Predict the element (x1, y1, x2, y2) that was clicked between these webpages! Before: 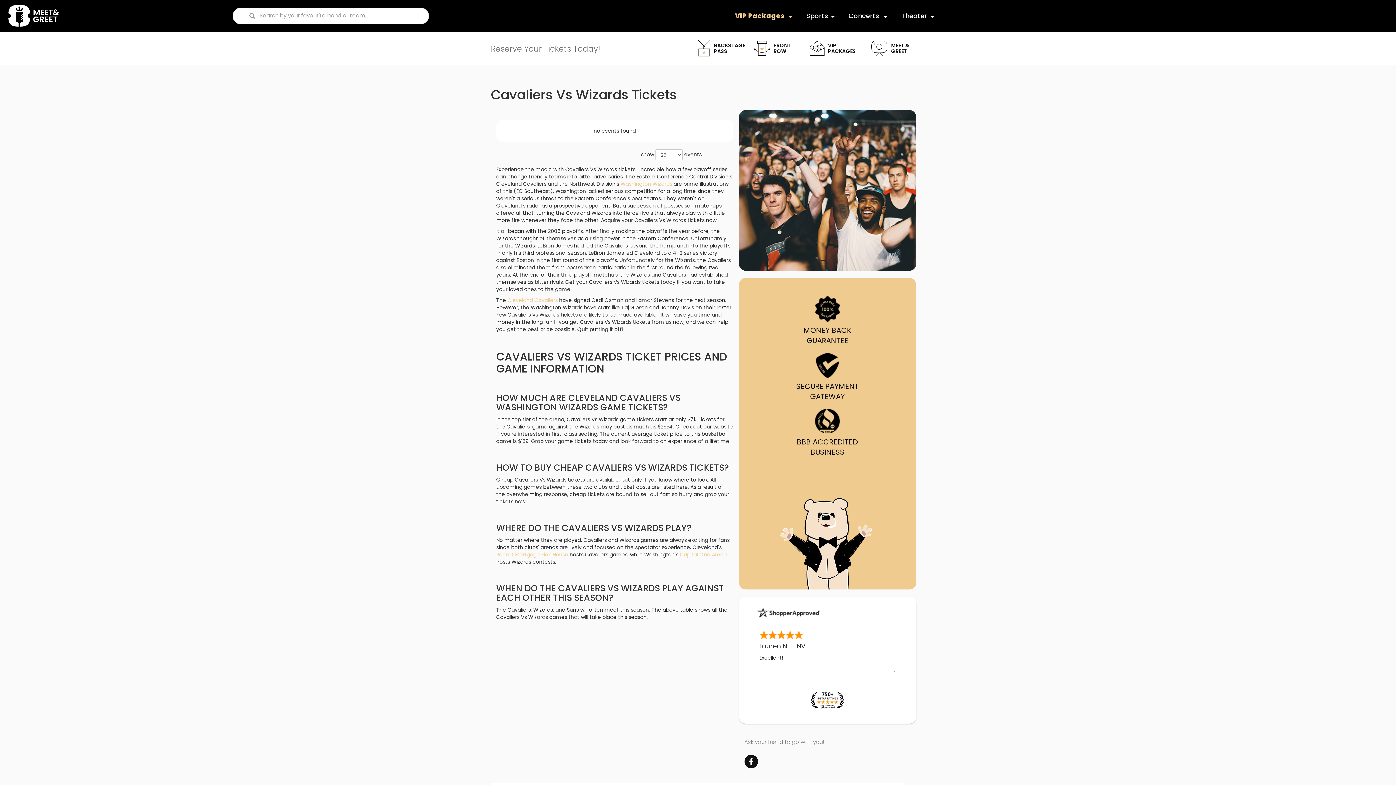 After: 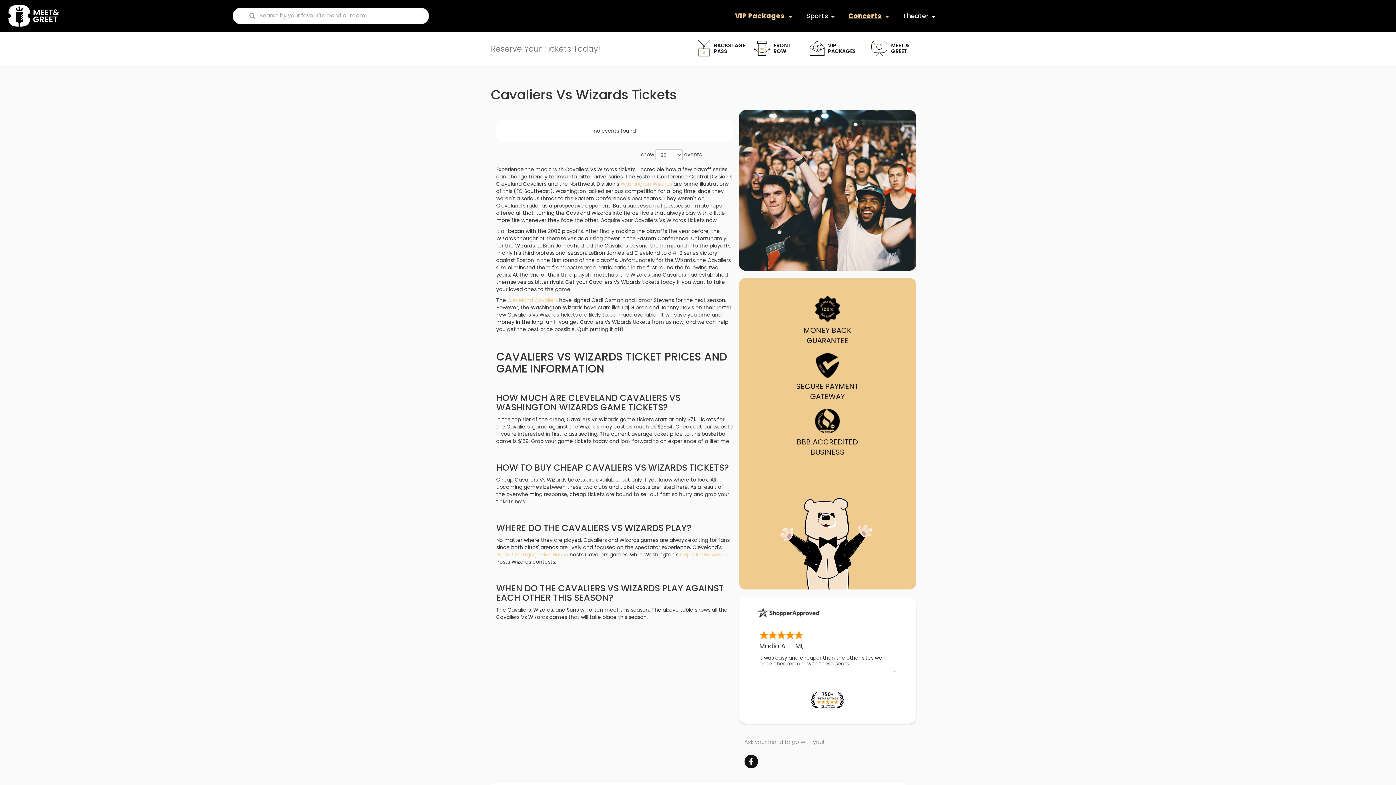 Action: label: Concerts  bbox: (848, 11, 887, 20)